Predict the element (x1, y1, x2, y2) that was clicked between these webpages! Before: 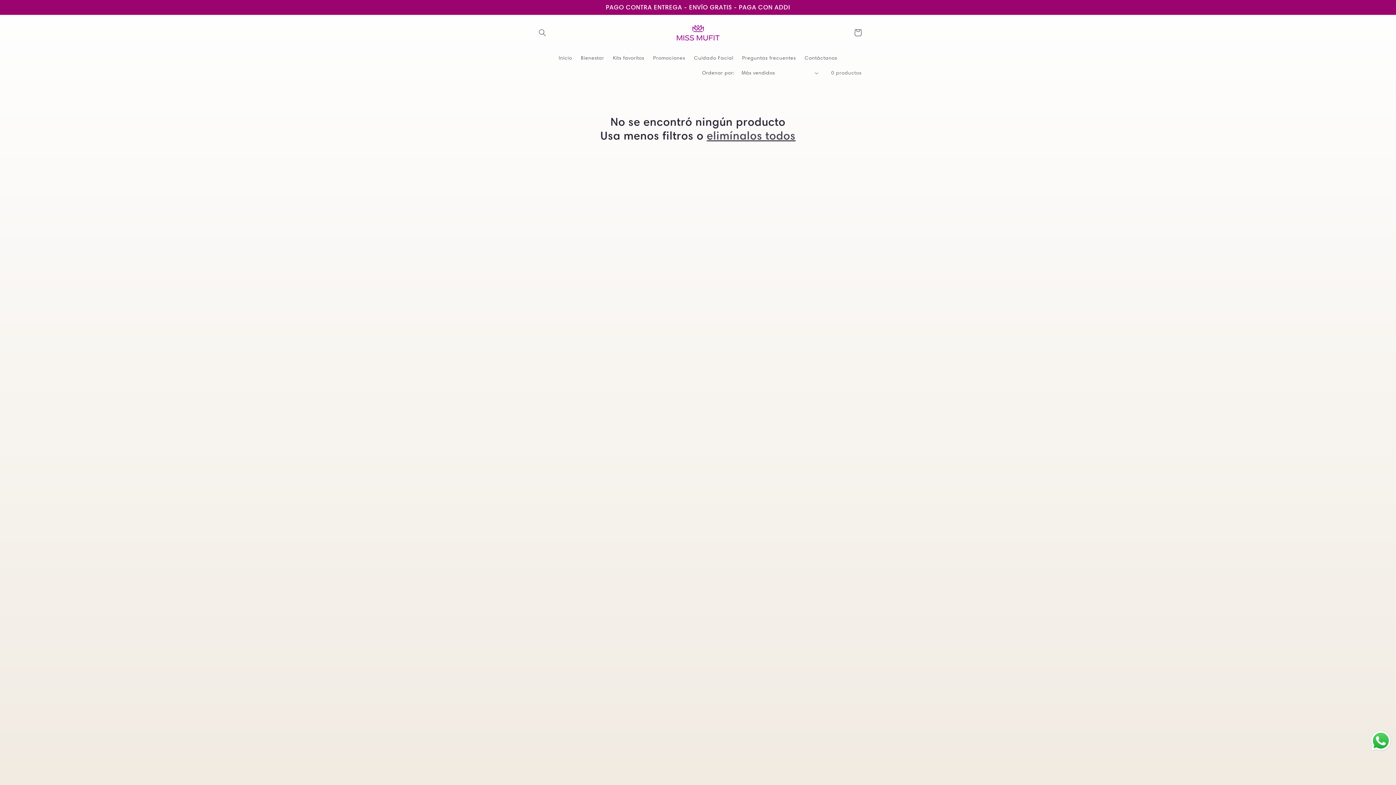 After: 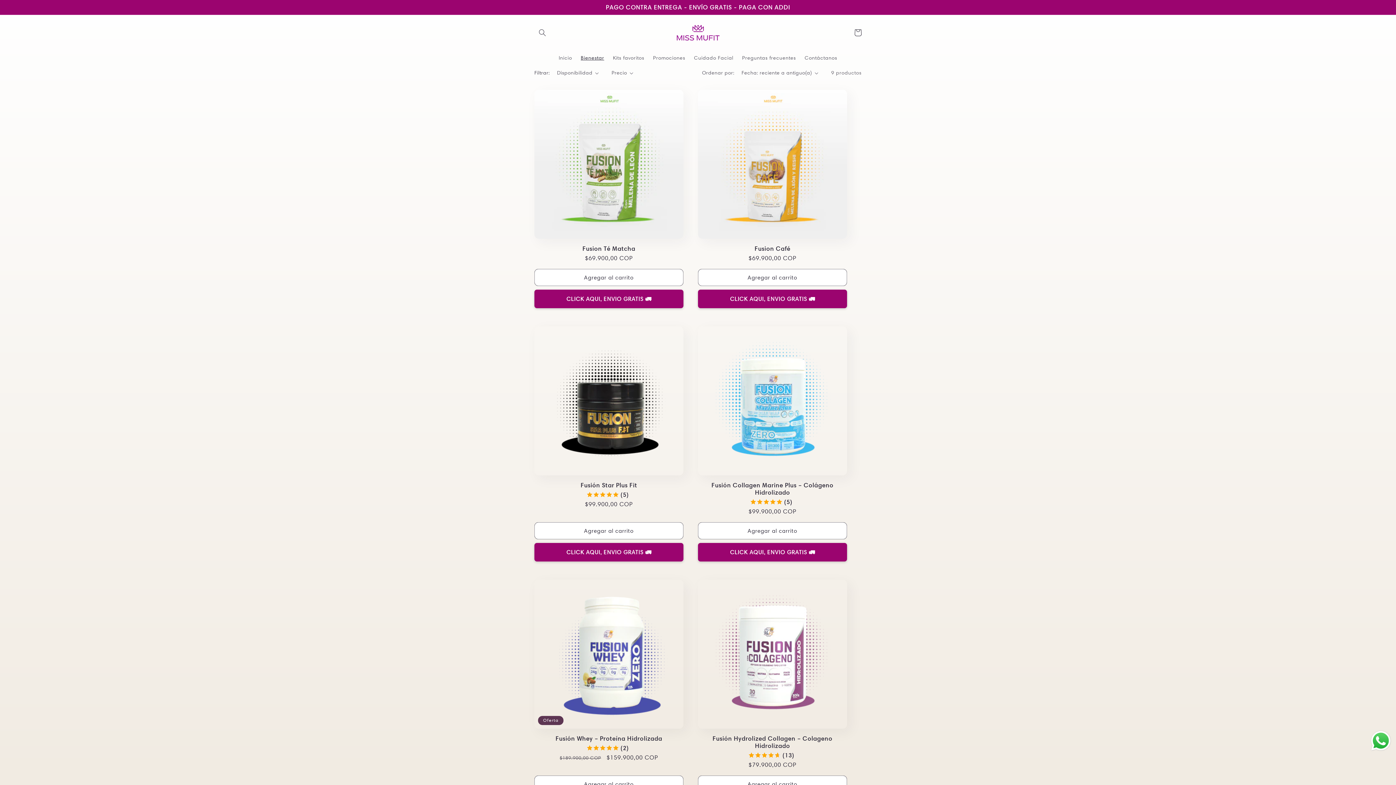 Action: label: Bienestar bbox: (576, 50, 608, 65)